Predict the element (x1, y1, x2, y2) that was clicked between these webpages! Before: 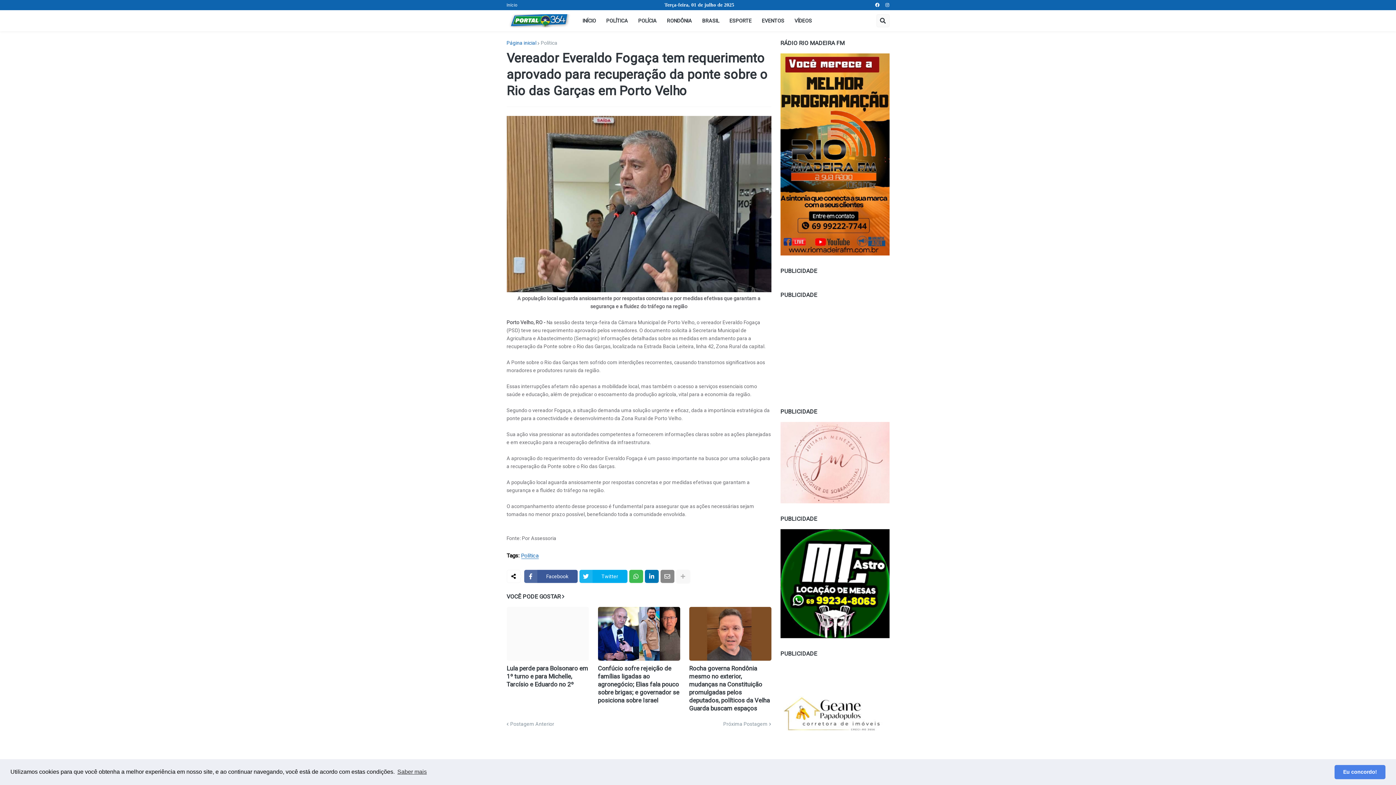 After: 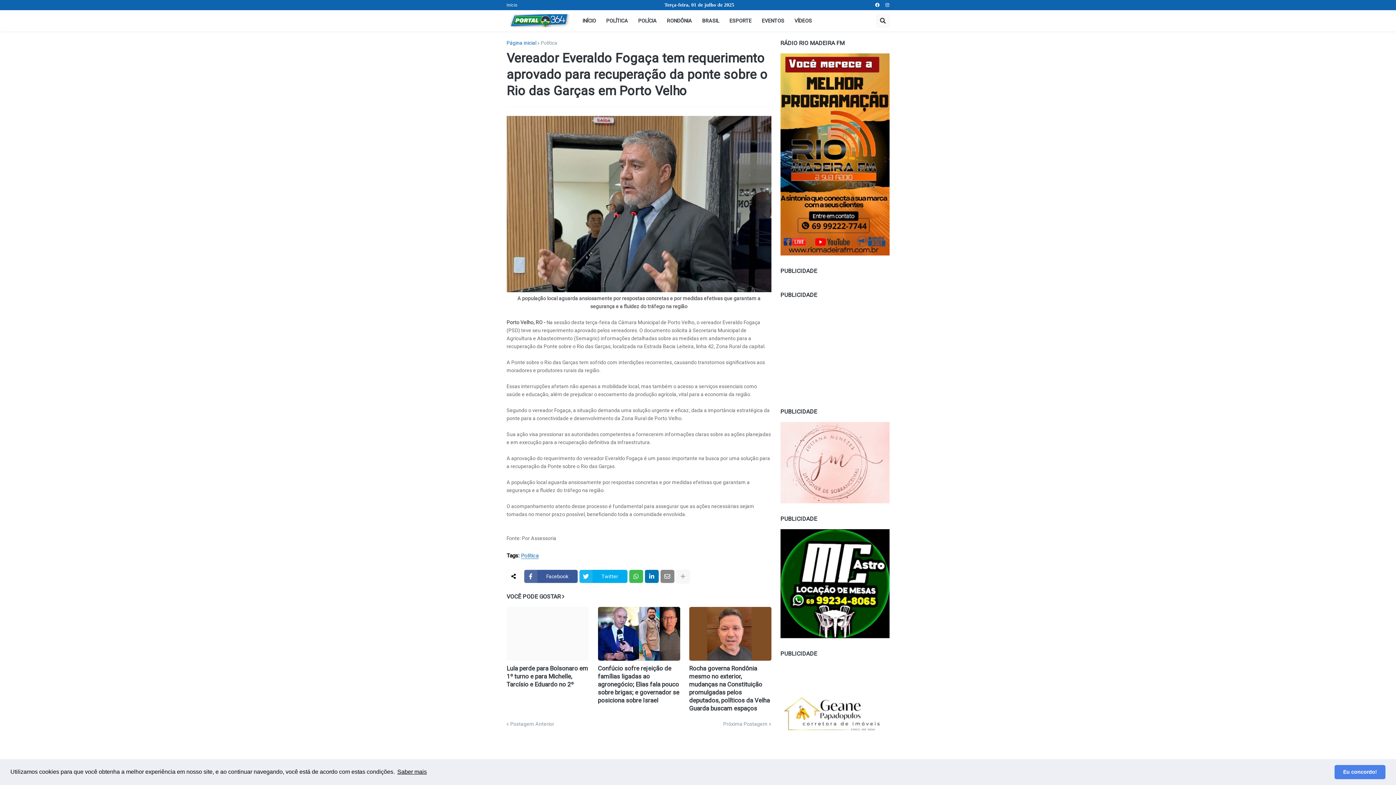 Action: bbox: (396, 766, 428, 777) label: learn more about cookies